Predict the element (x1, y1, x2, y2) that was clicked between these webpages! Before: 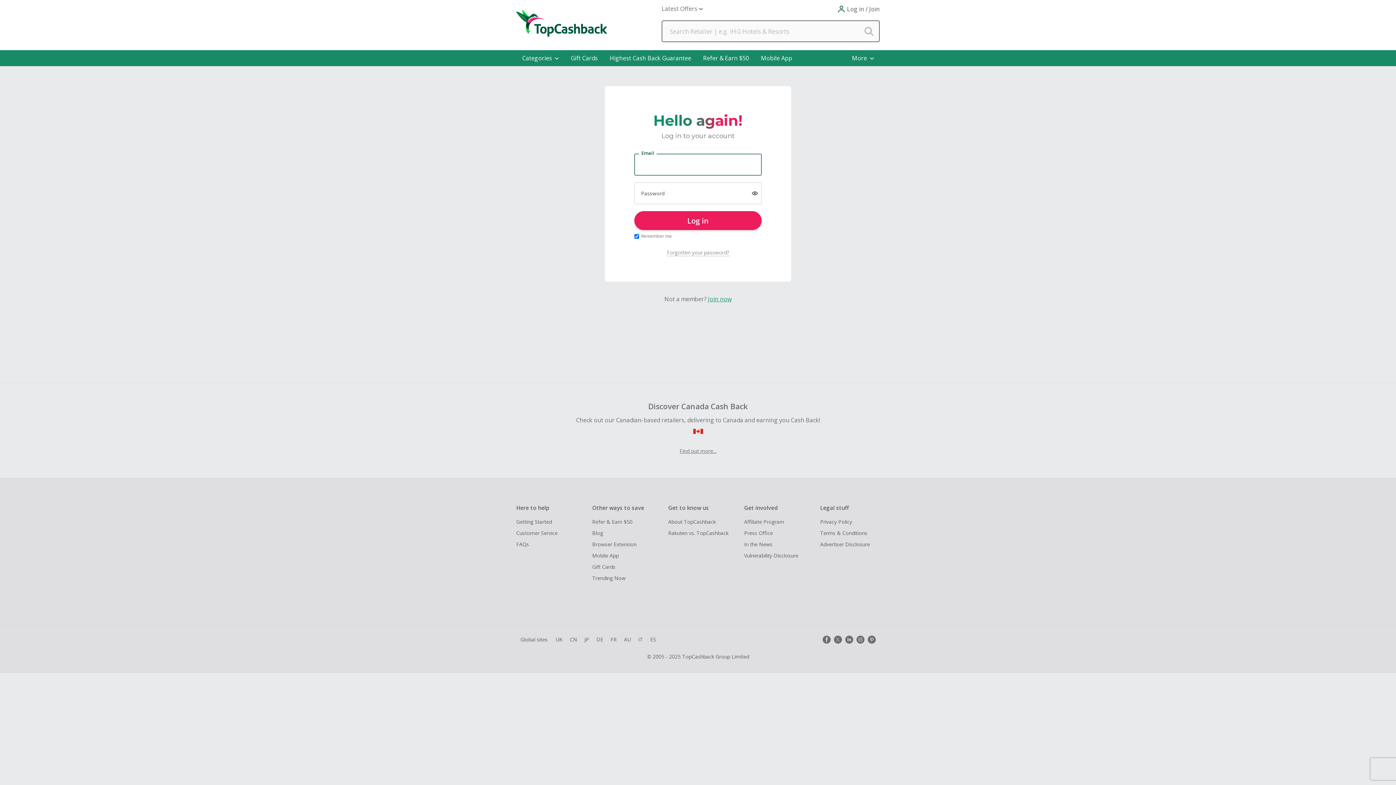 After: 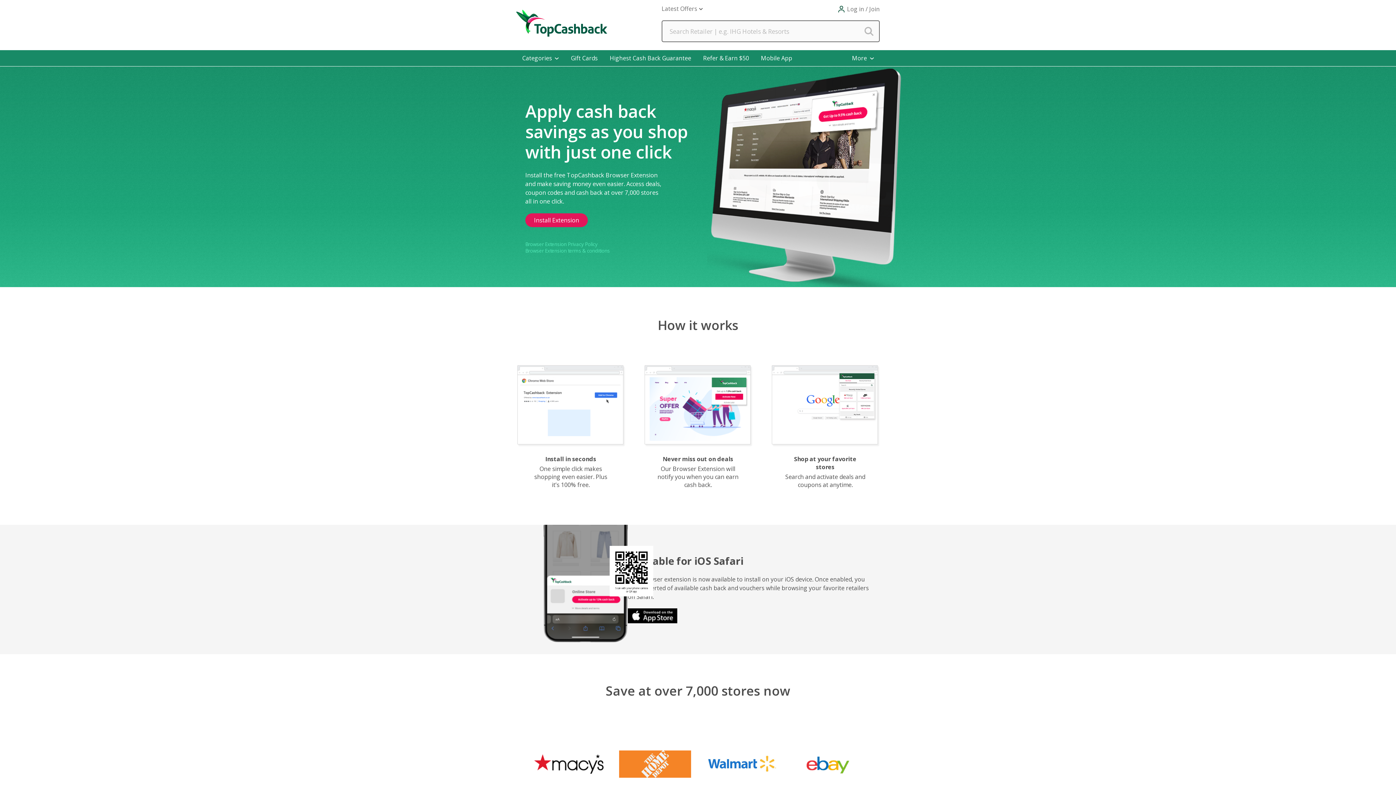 Action: bbox: (592, 540, 662, 548) label: Browser Extension